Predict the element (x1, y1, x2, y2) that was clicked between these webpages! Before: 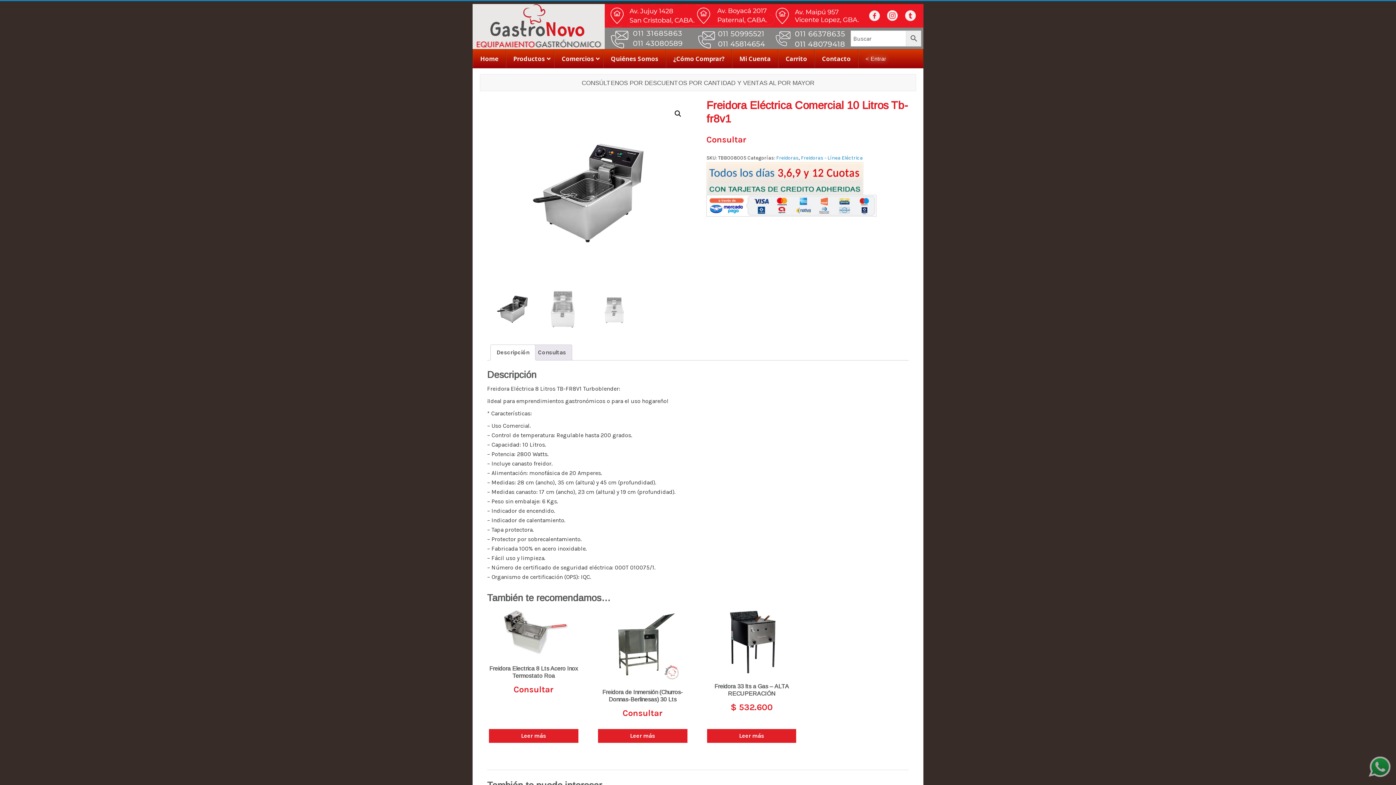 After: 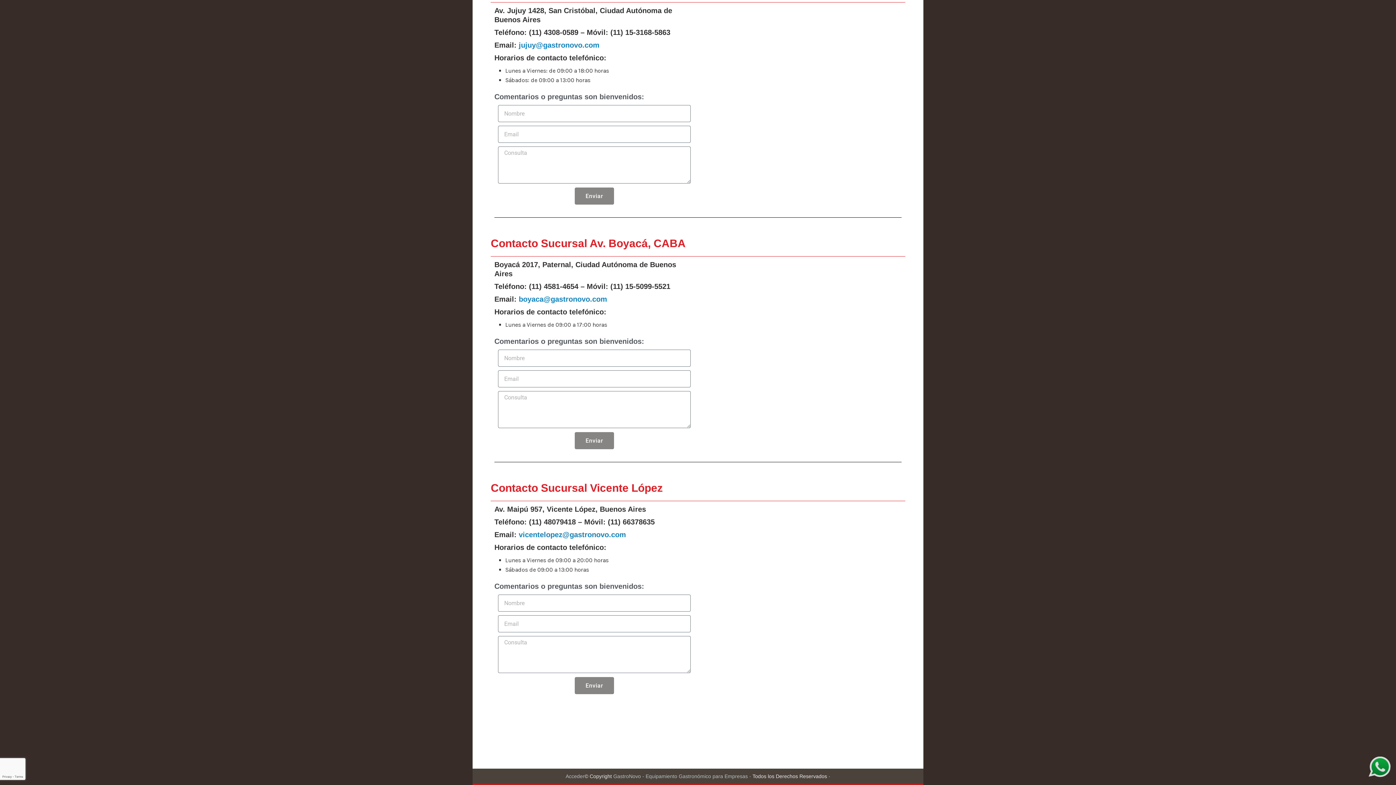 Action: label: Gastronovo bbox: (792, 3, 832, 12)